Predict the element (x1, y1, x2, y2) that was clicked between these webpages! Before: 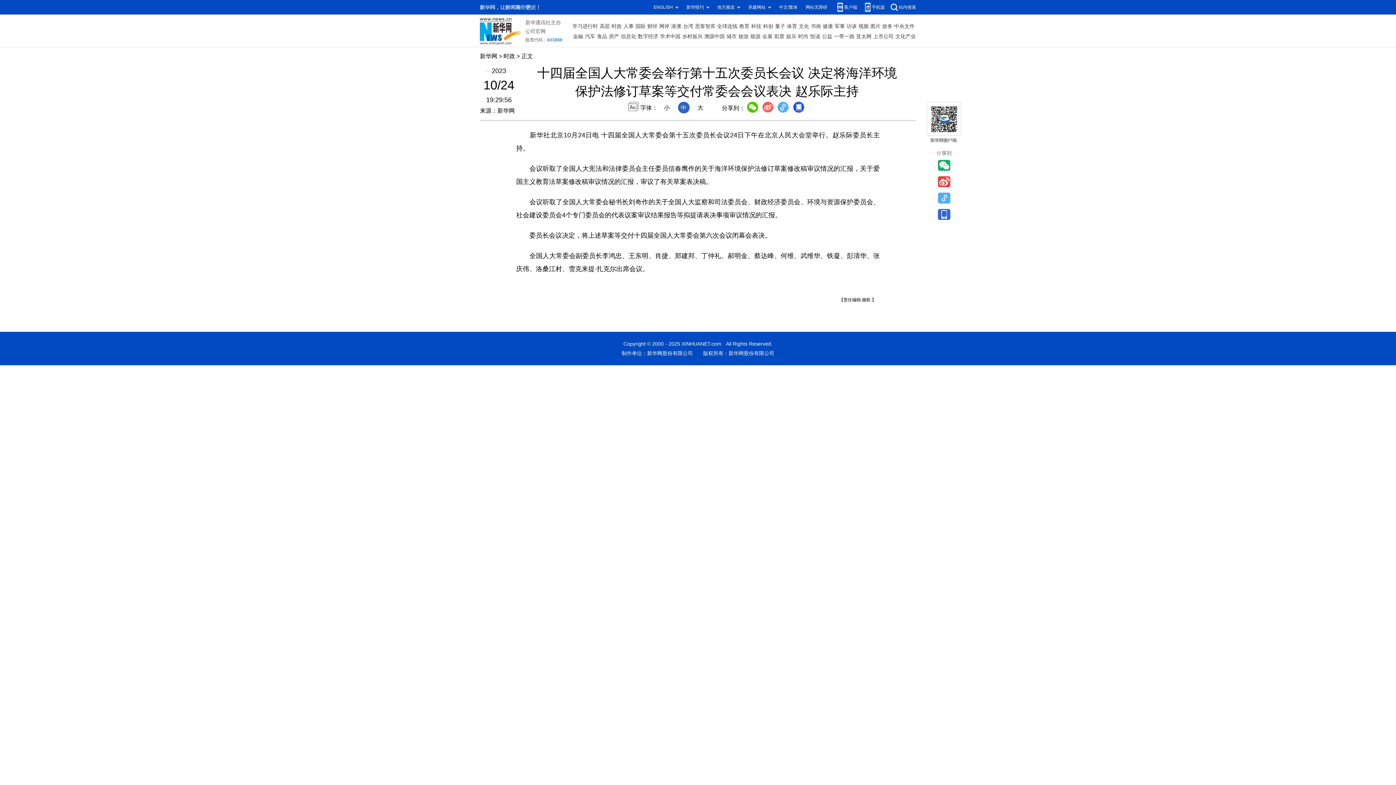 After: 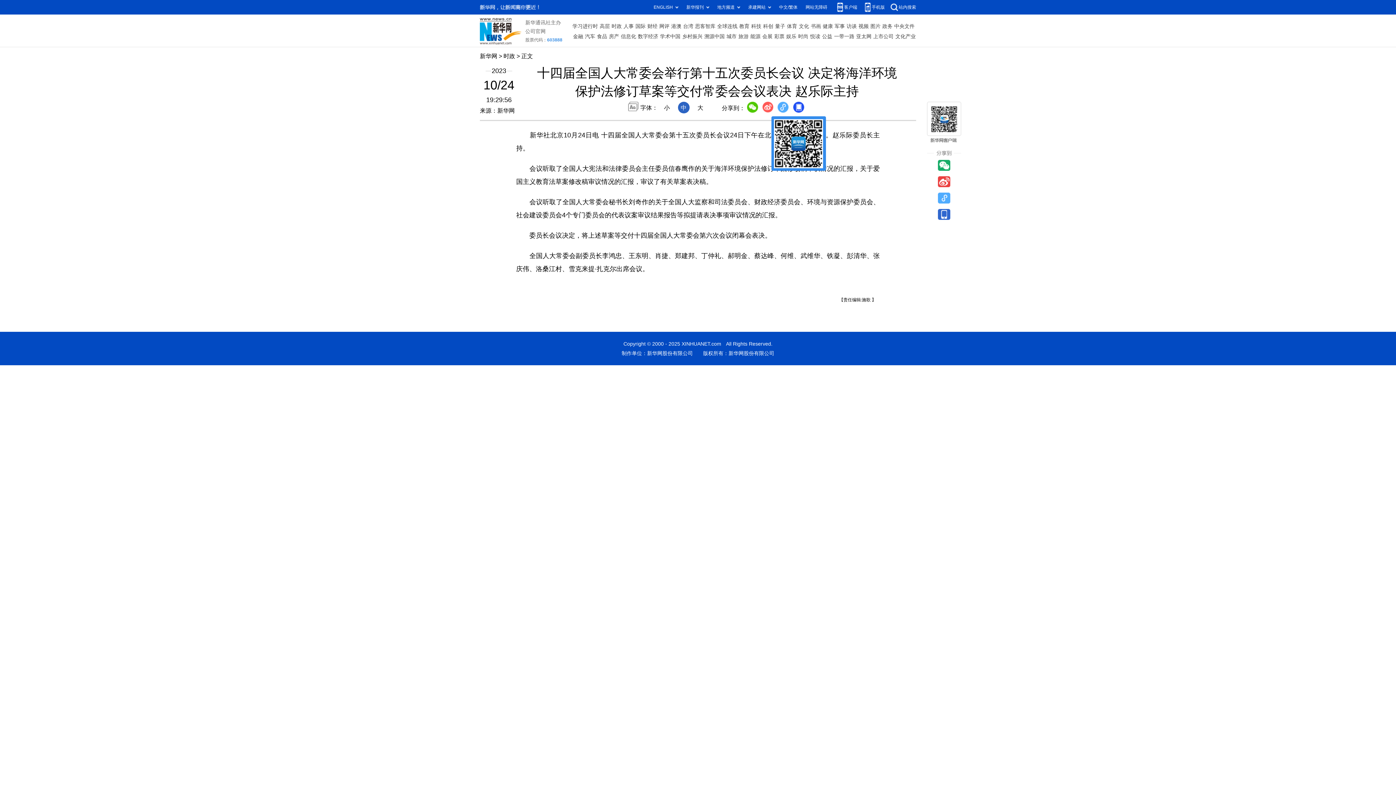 Action: bbox: (792, 101, 804, 113)